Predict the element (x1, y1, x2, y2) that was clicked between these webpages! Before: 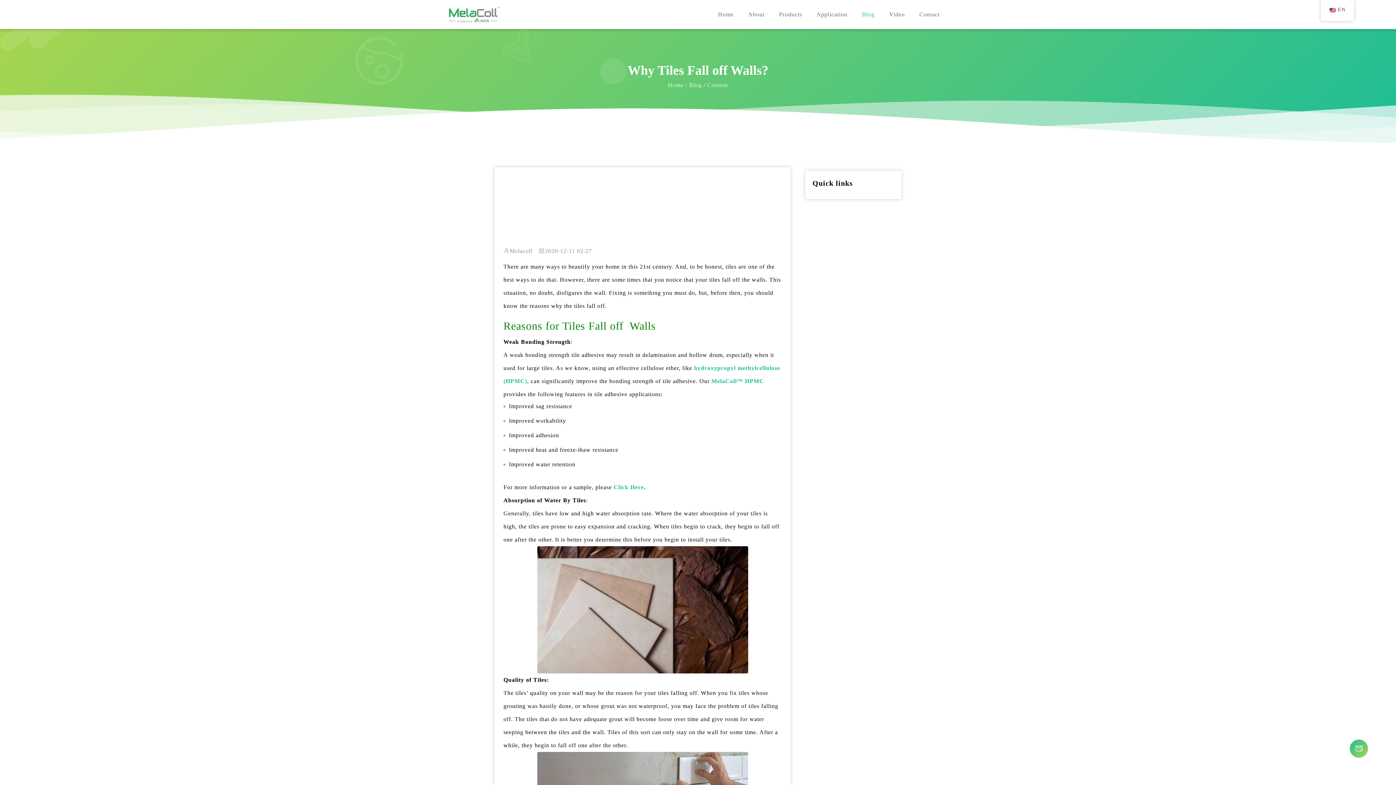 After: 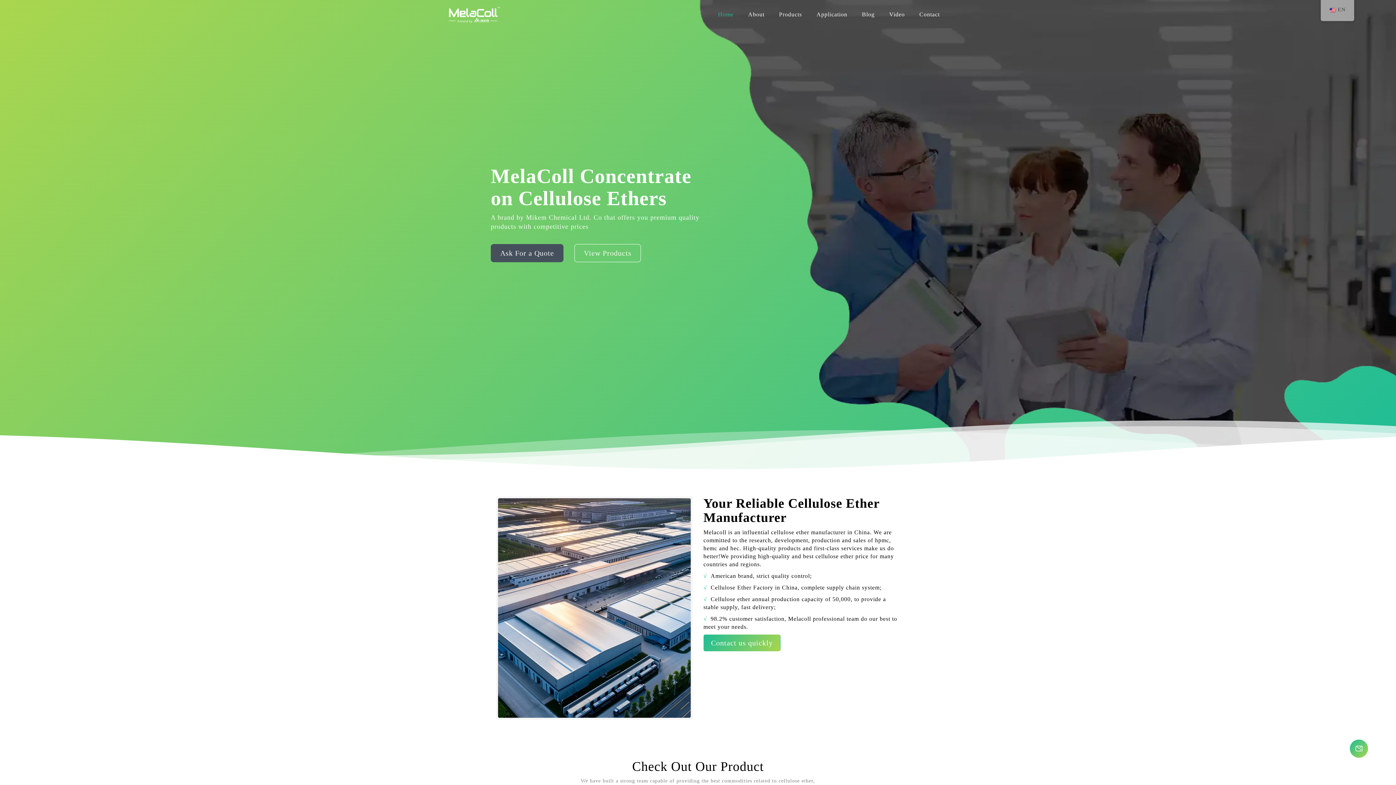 Action: bbox: (449, 6, 500, 23)